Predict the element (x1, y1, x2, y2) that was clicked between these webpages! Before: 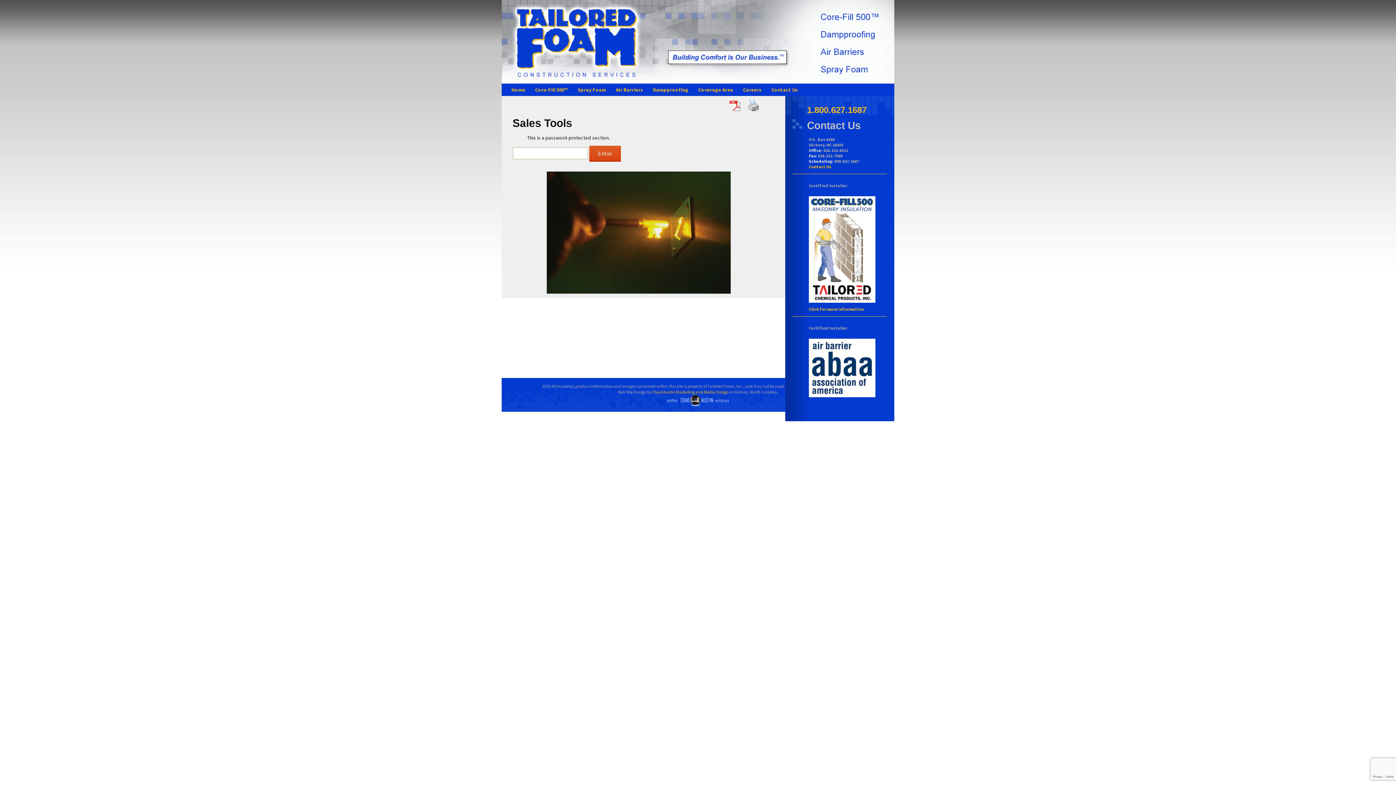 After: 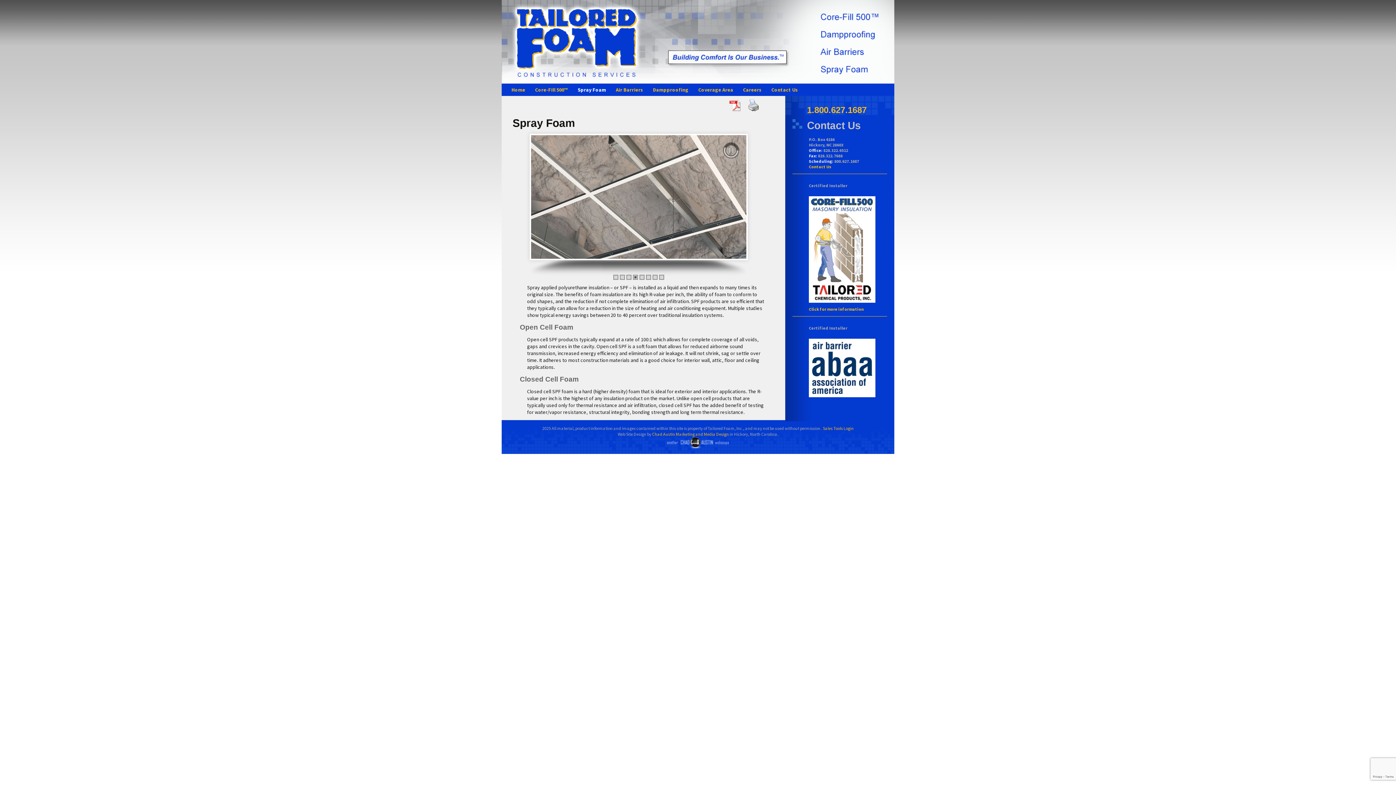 Action: bbox: (573, 83, 610, 96) label: Spray Foam